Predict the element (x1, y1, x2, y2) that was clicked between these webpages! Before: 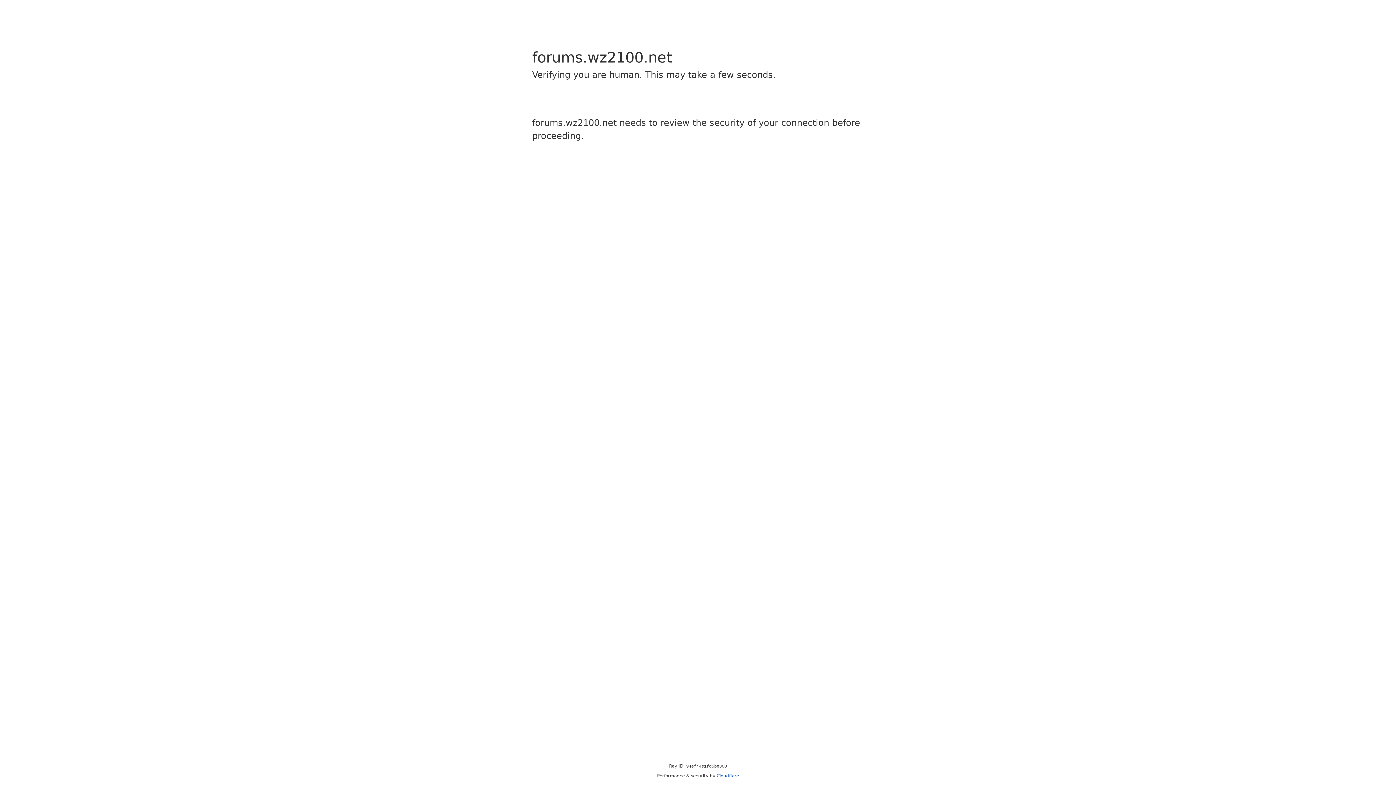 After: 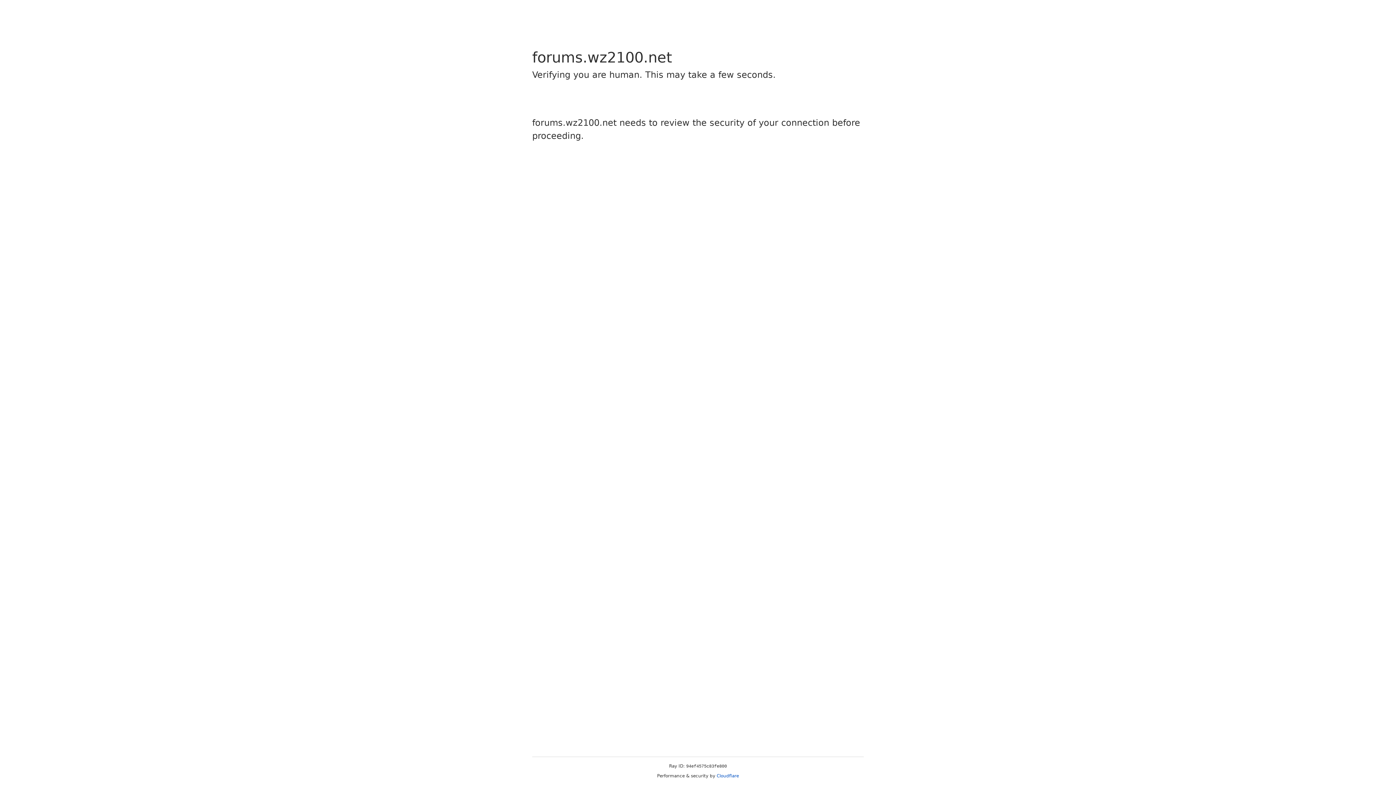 Action: label: Cloudflare bbox: (716, 773, 739, 778)